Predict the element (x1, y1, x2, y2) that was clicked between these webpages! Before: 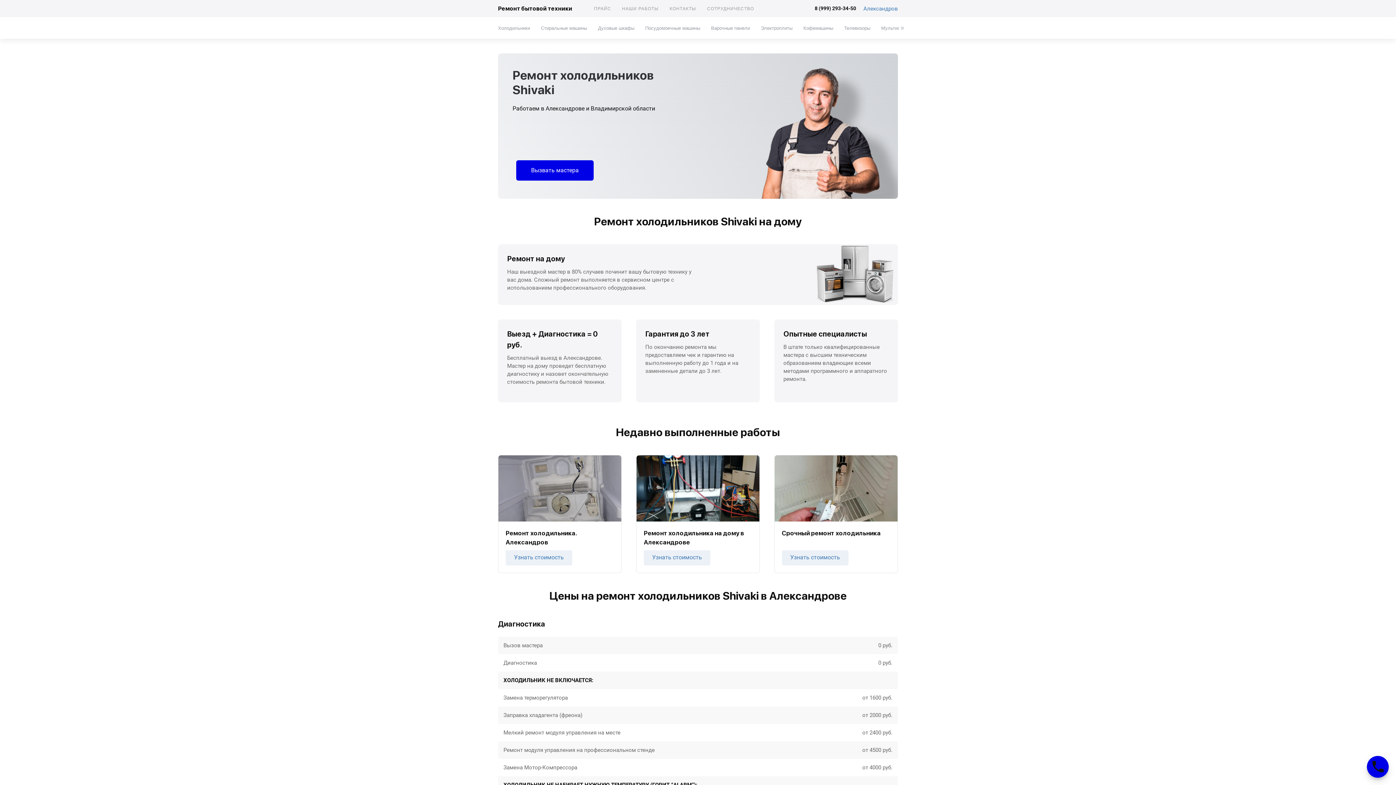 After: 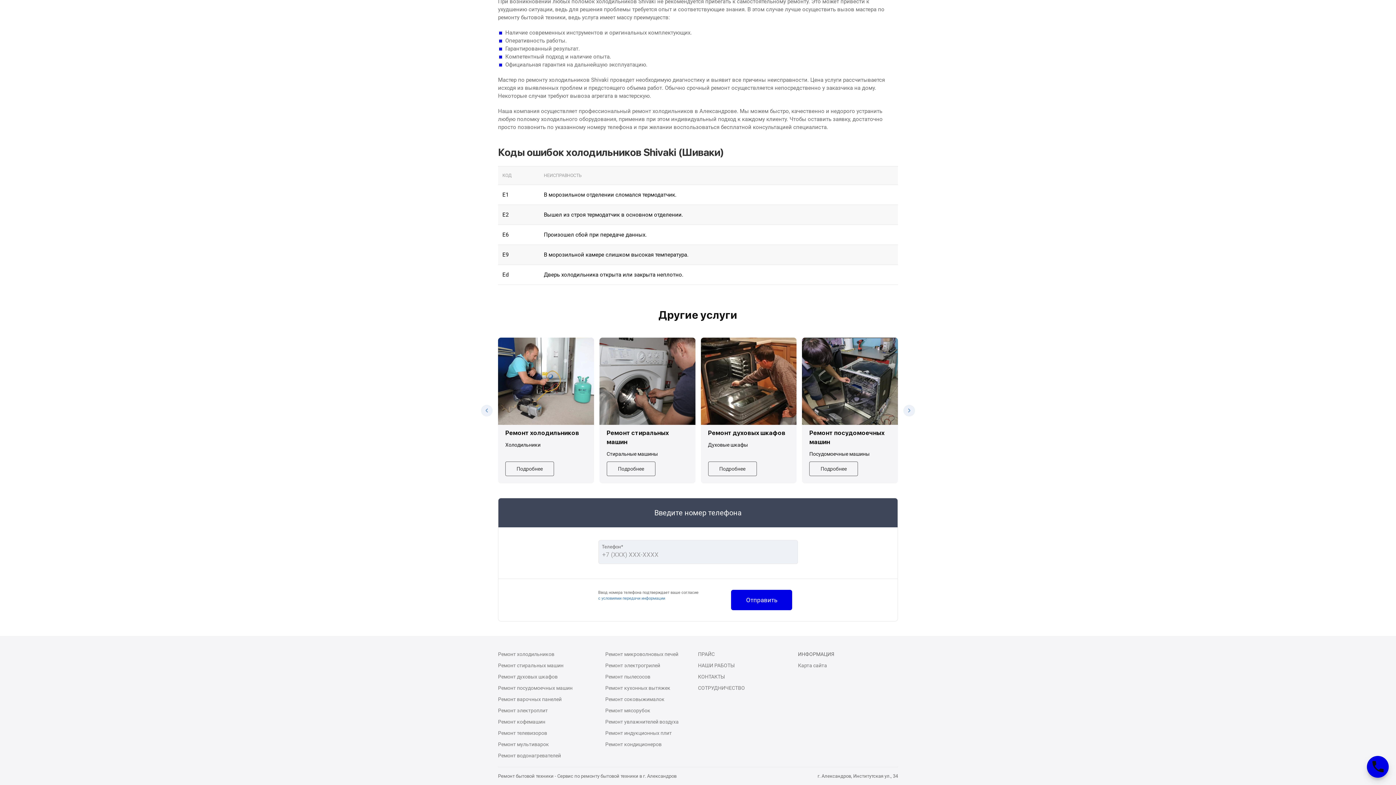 Action: label: Вызвать мастера bbox: (516, 160, 593, 180)